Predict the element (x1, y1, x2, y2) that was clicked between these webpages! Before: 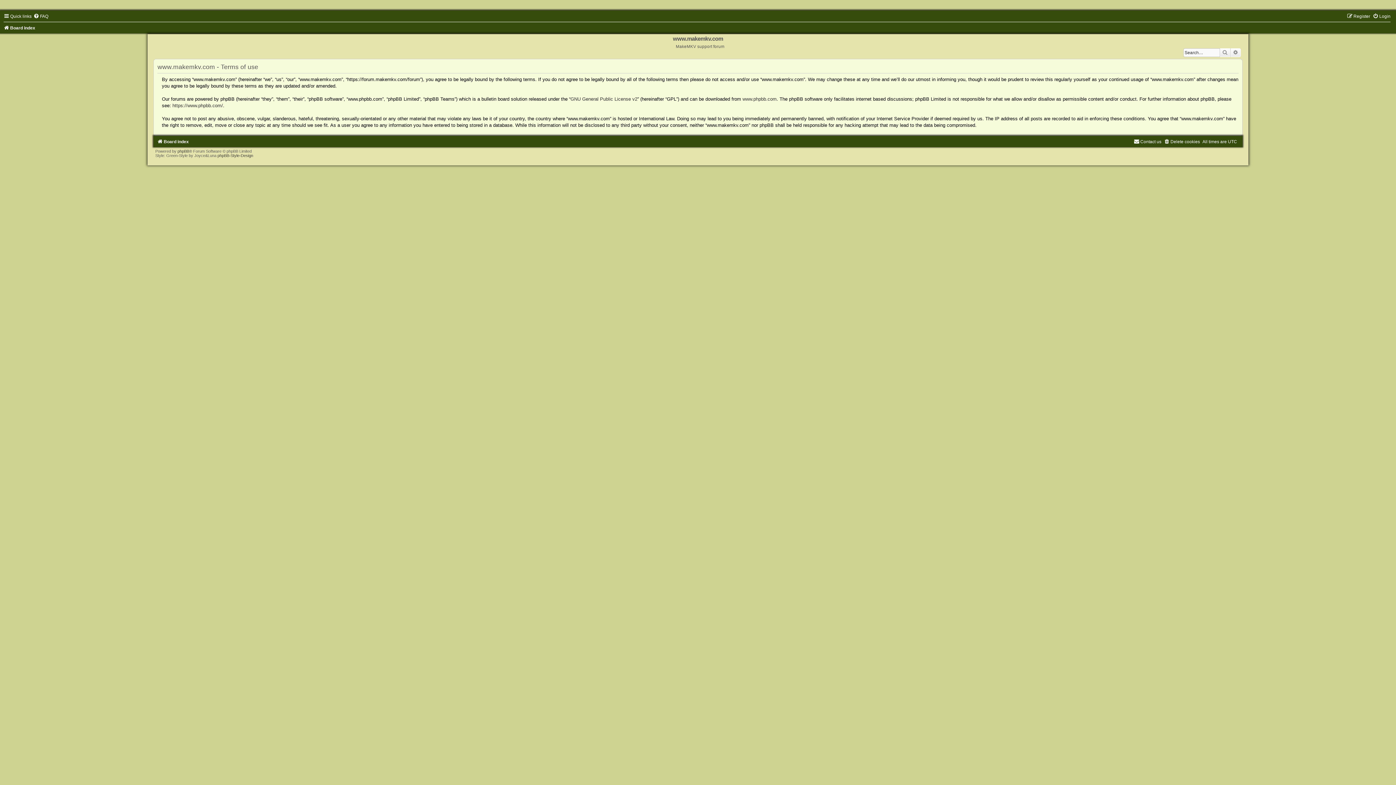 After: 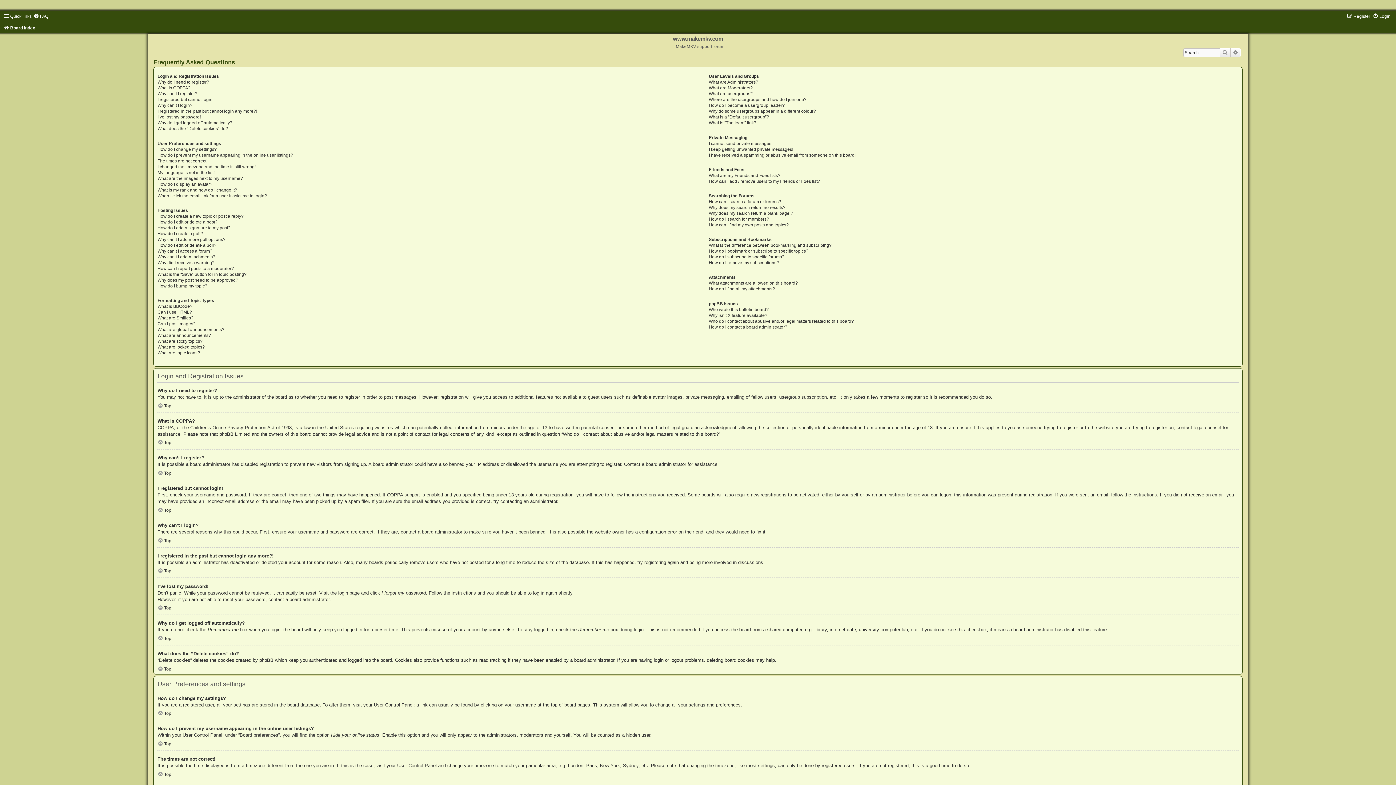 Action: label: FAQ bbox: (33, 13, 48, 18)